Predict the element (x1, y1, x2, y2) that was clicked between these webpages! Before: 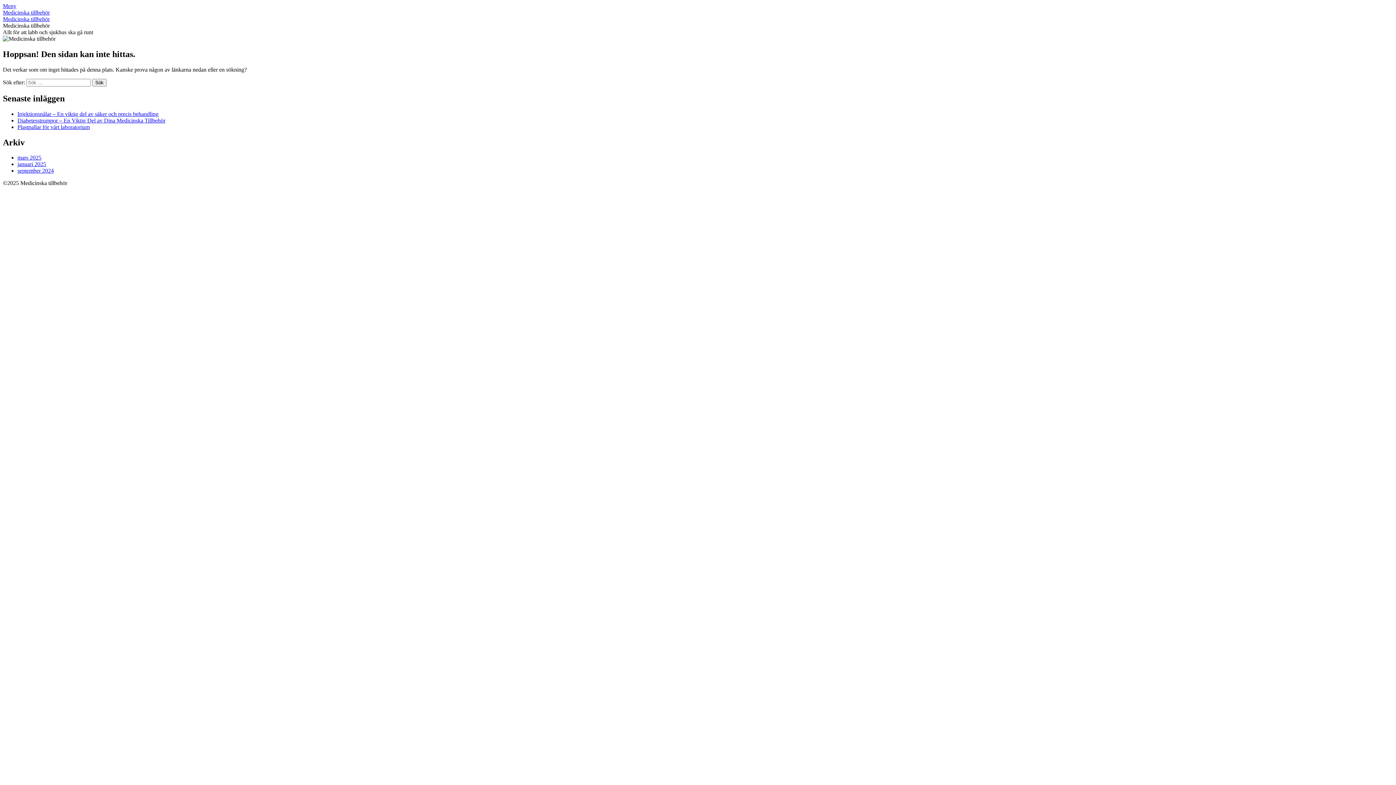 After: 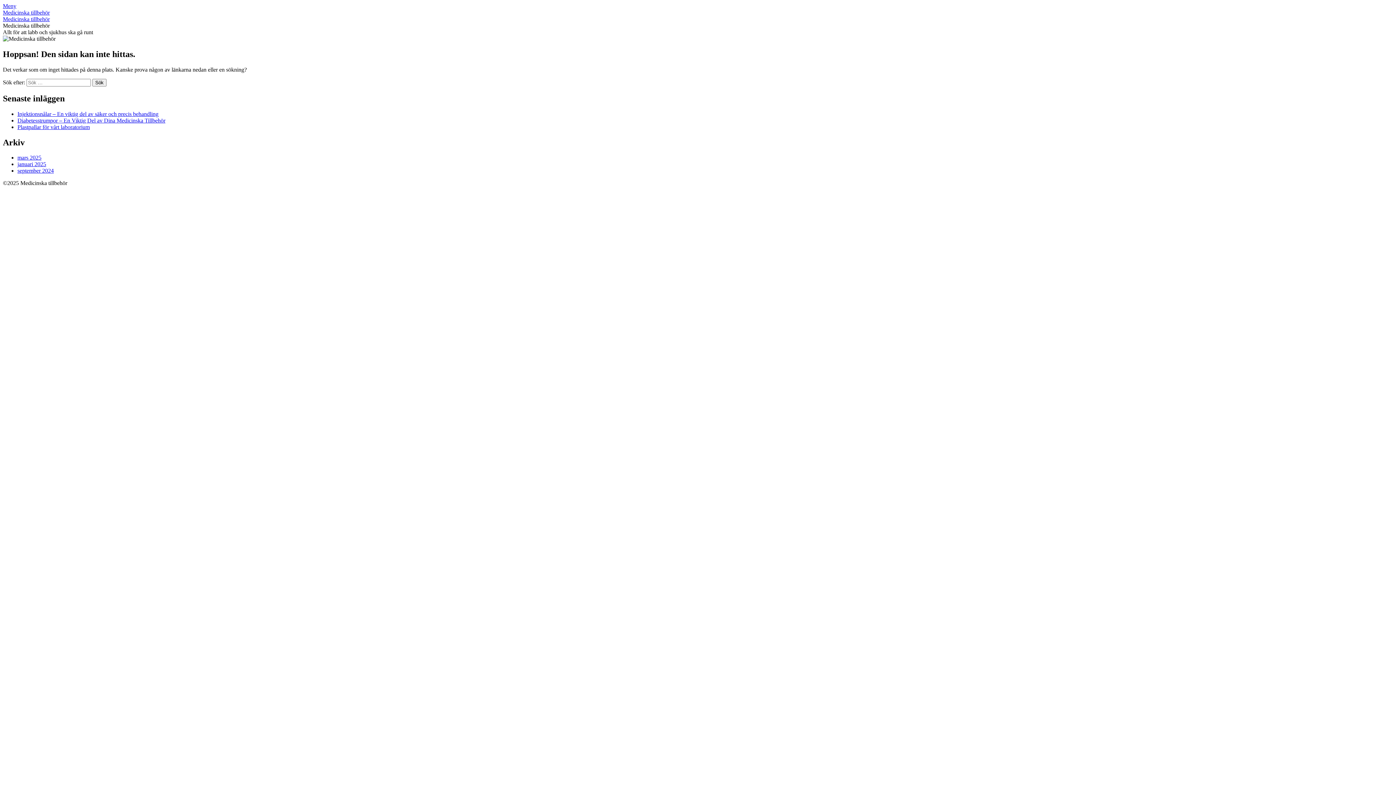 Action: bbox: (2, 2, 16, 9) label: Meny